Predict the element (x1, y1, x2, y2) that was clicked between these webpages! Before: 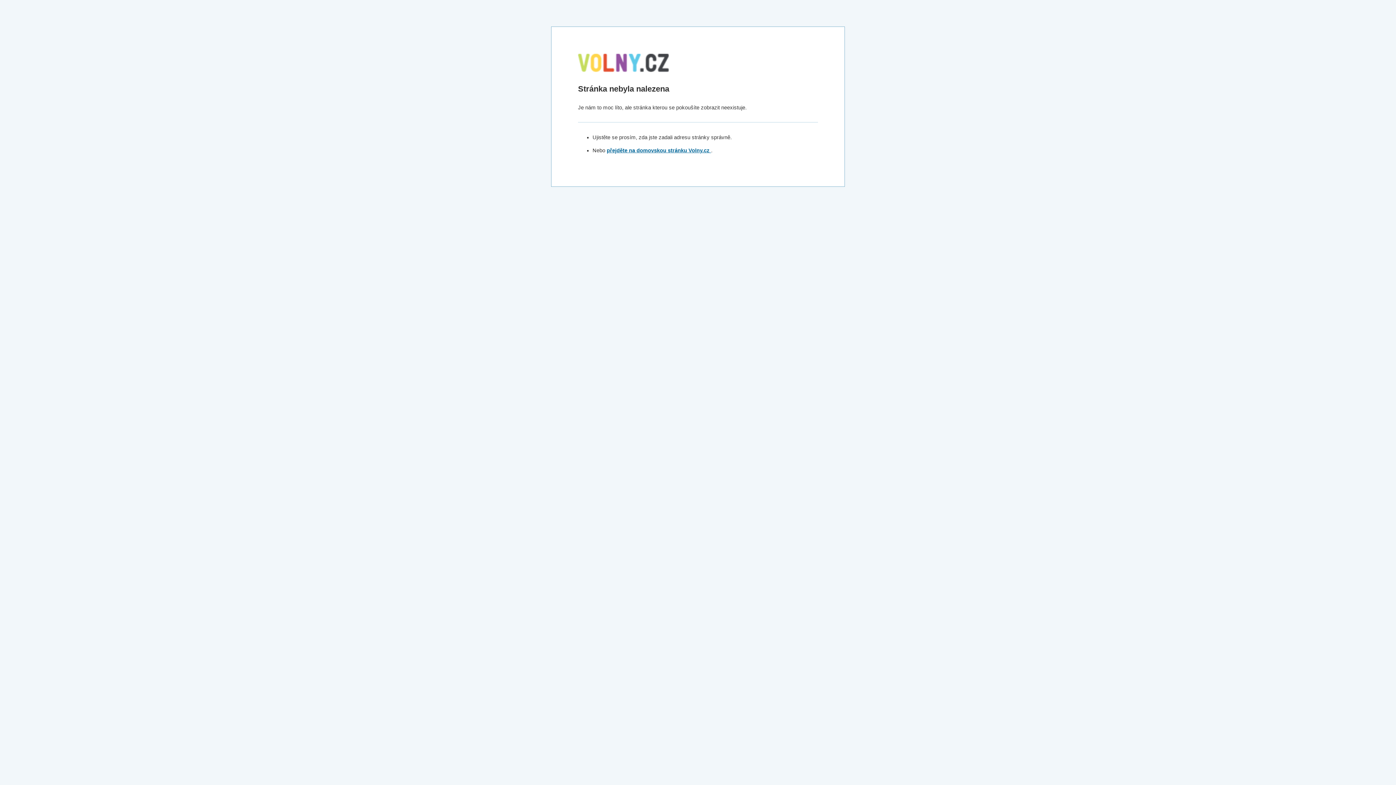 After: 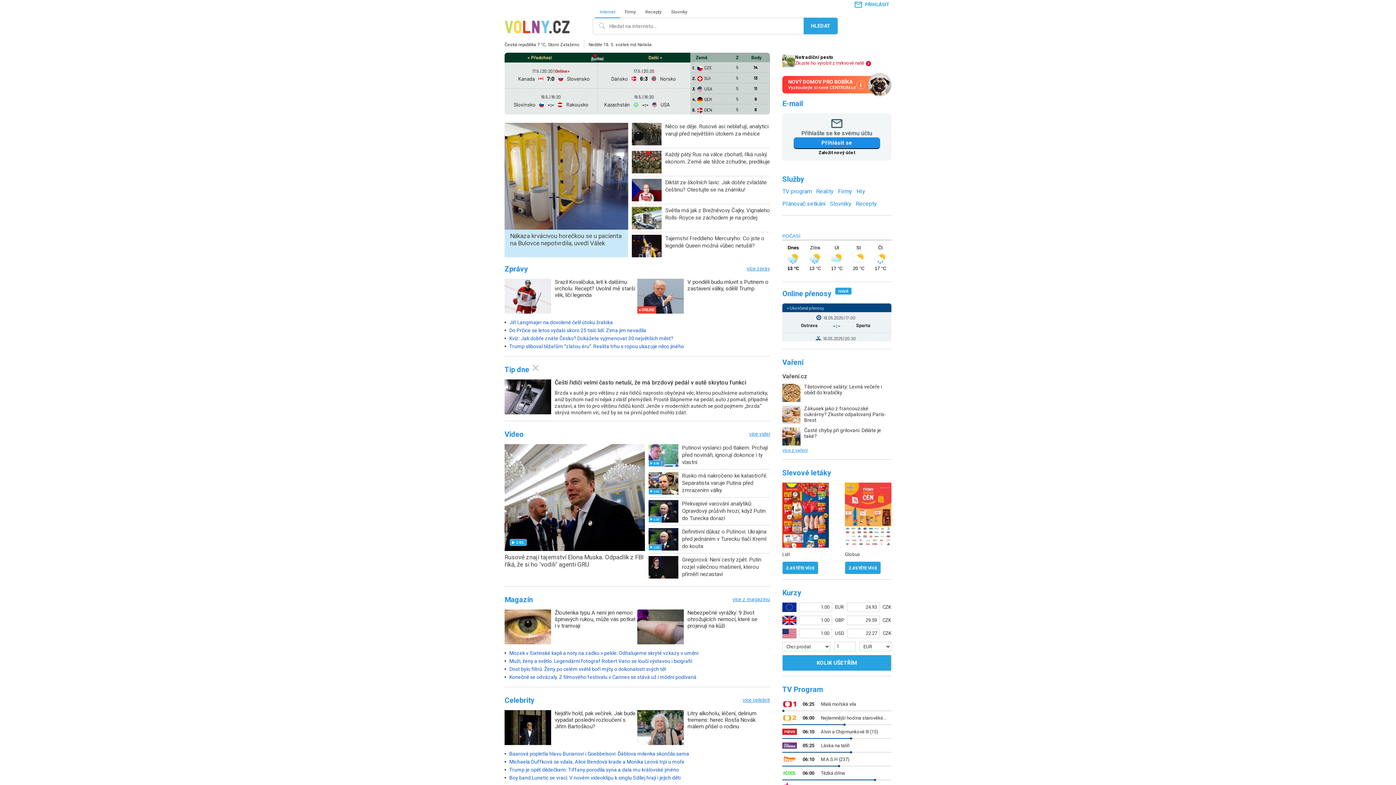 Action: bbox: (578, 78, 669, 83)